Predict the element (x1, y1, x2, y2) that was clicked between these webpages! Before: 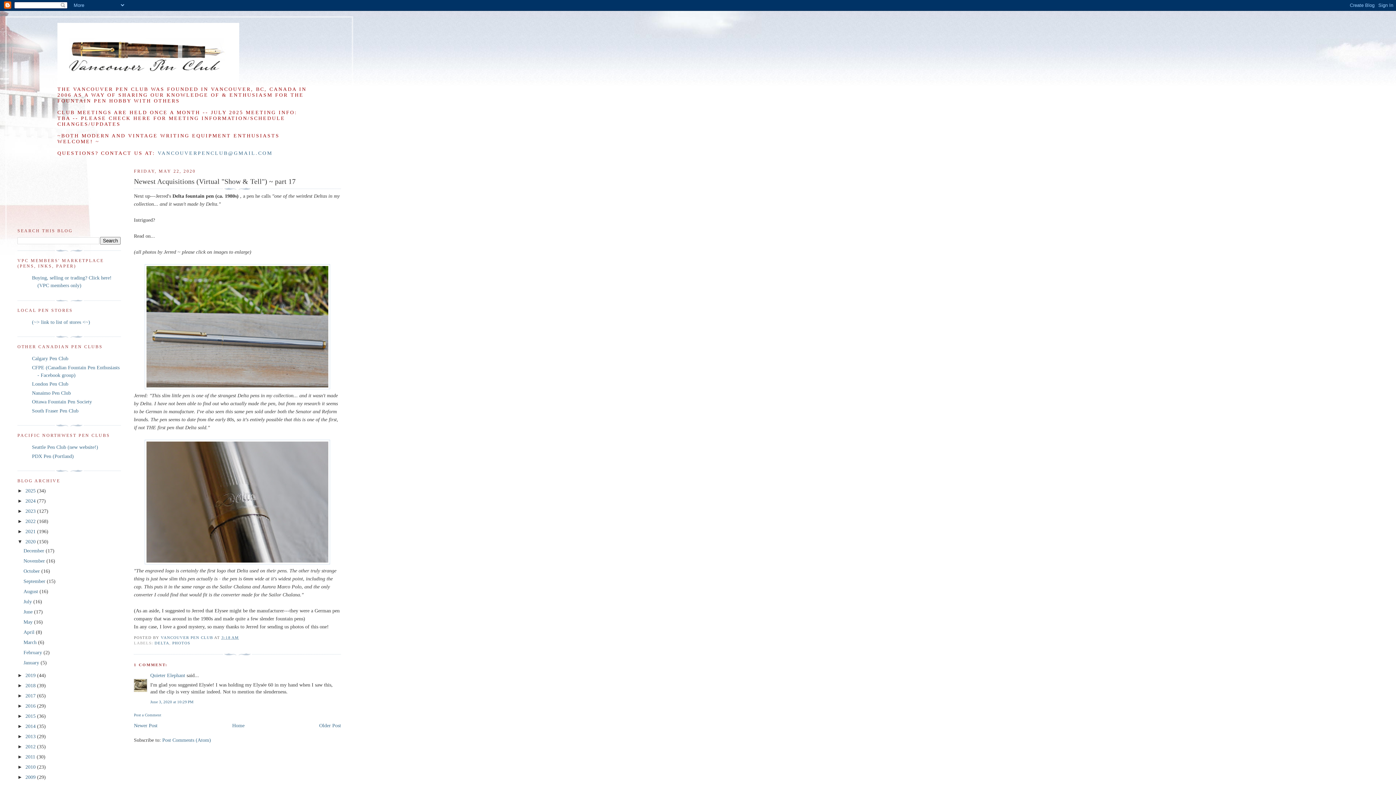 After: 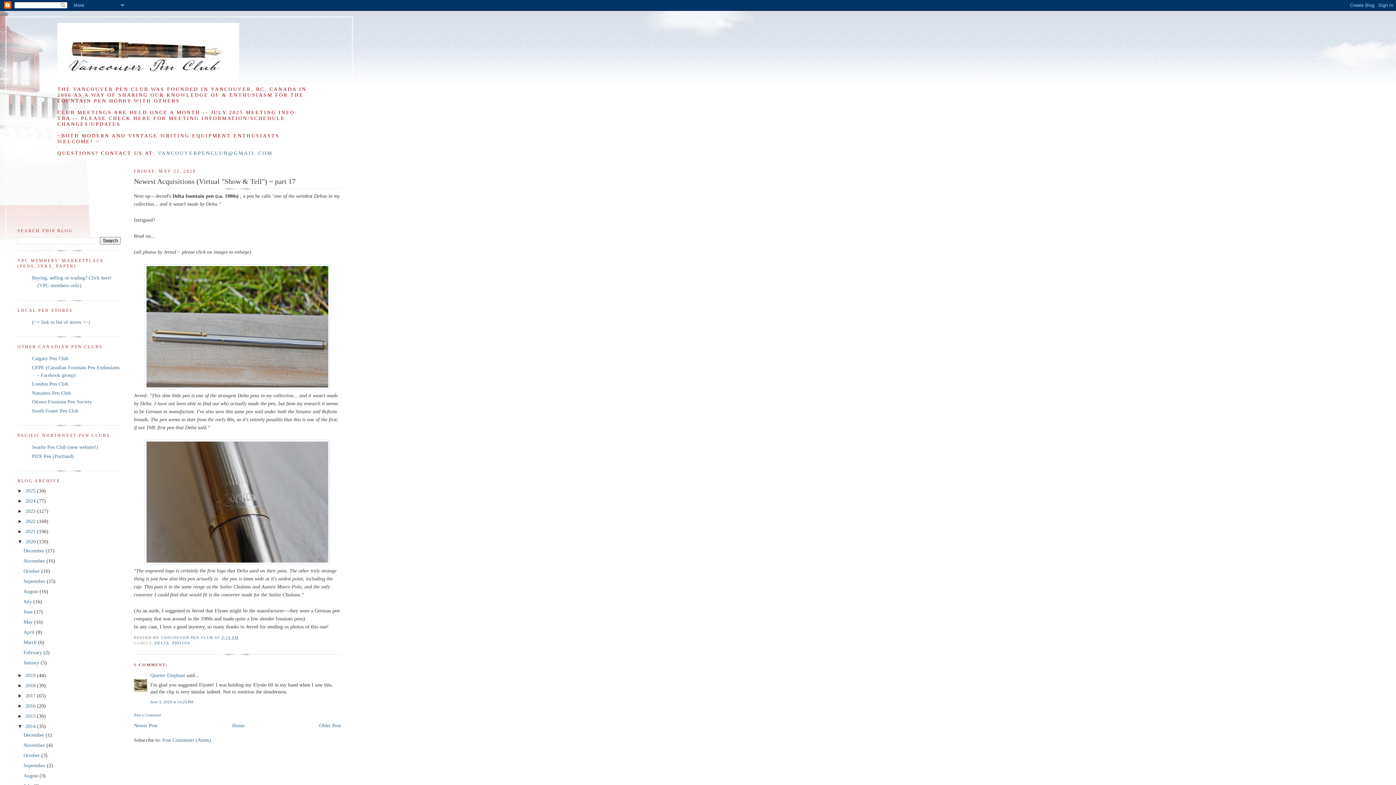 Action: bbox: (17, 723, 25, 729) label: ►  